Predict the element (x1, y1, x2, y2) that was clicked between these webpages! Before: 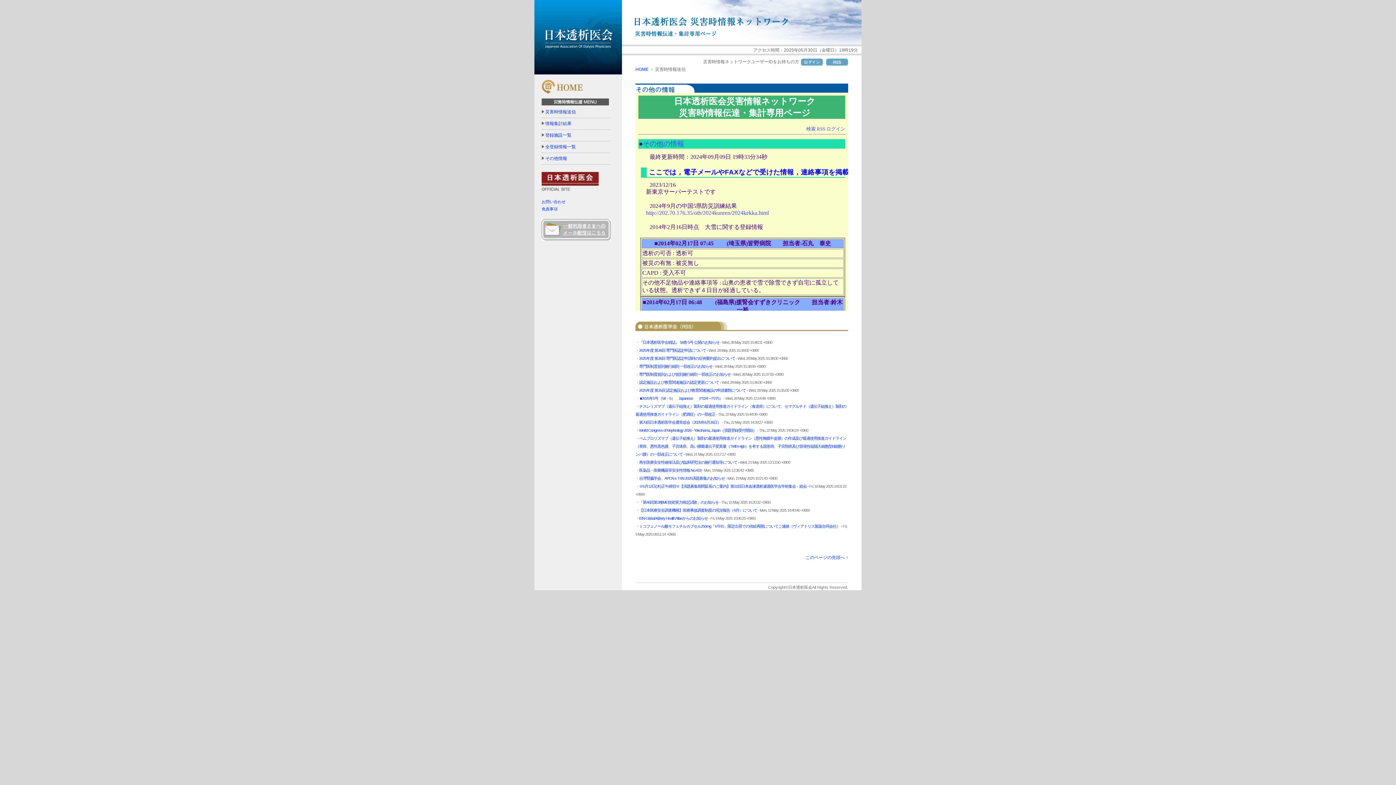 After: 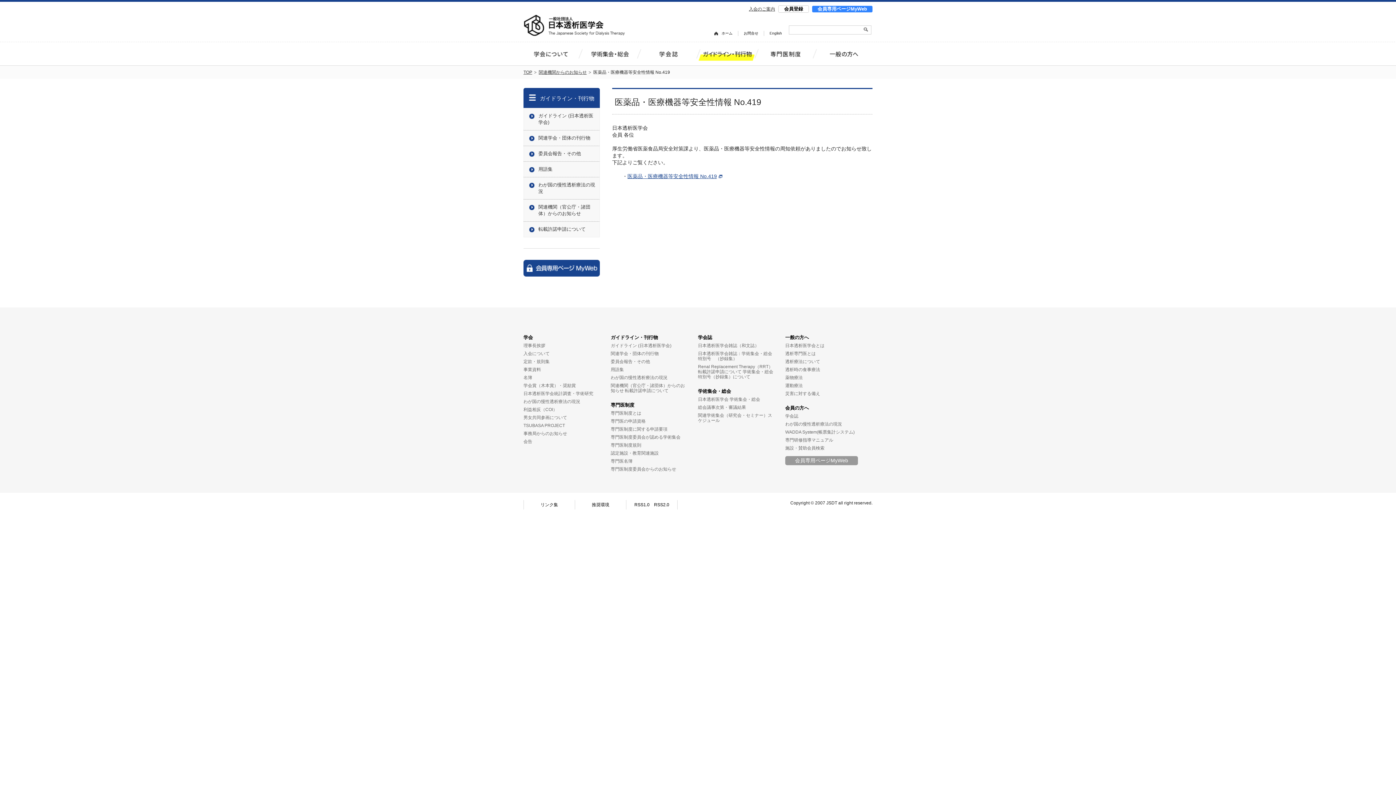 Action: label: 医薬品・医療機器等安全性情報 No.419 bbox: (639, 468, 701, 472)